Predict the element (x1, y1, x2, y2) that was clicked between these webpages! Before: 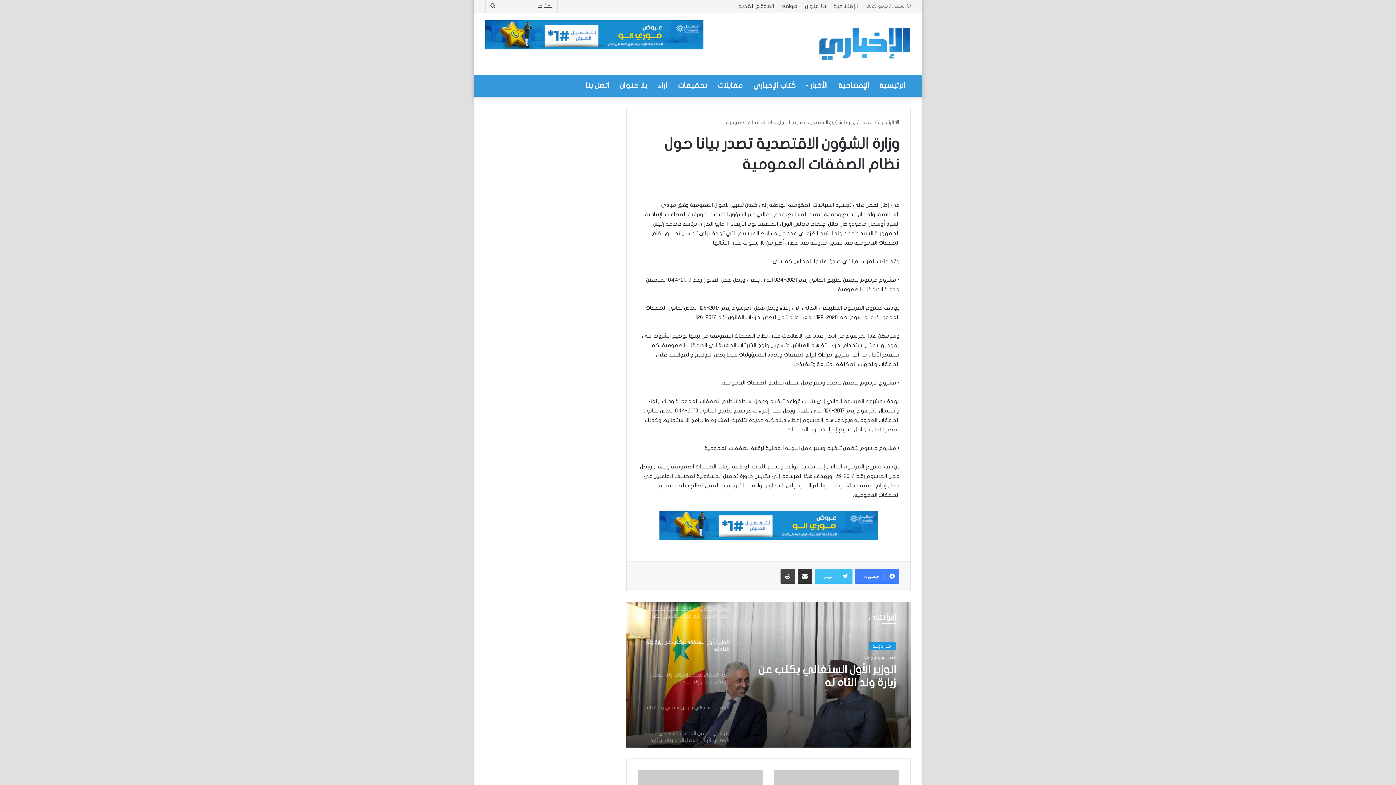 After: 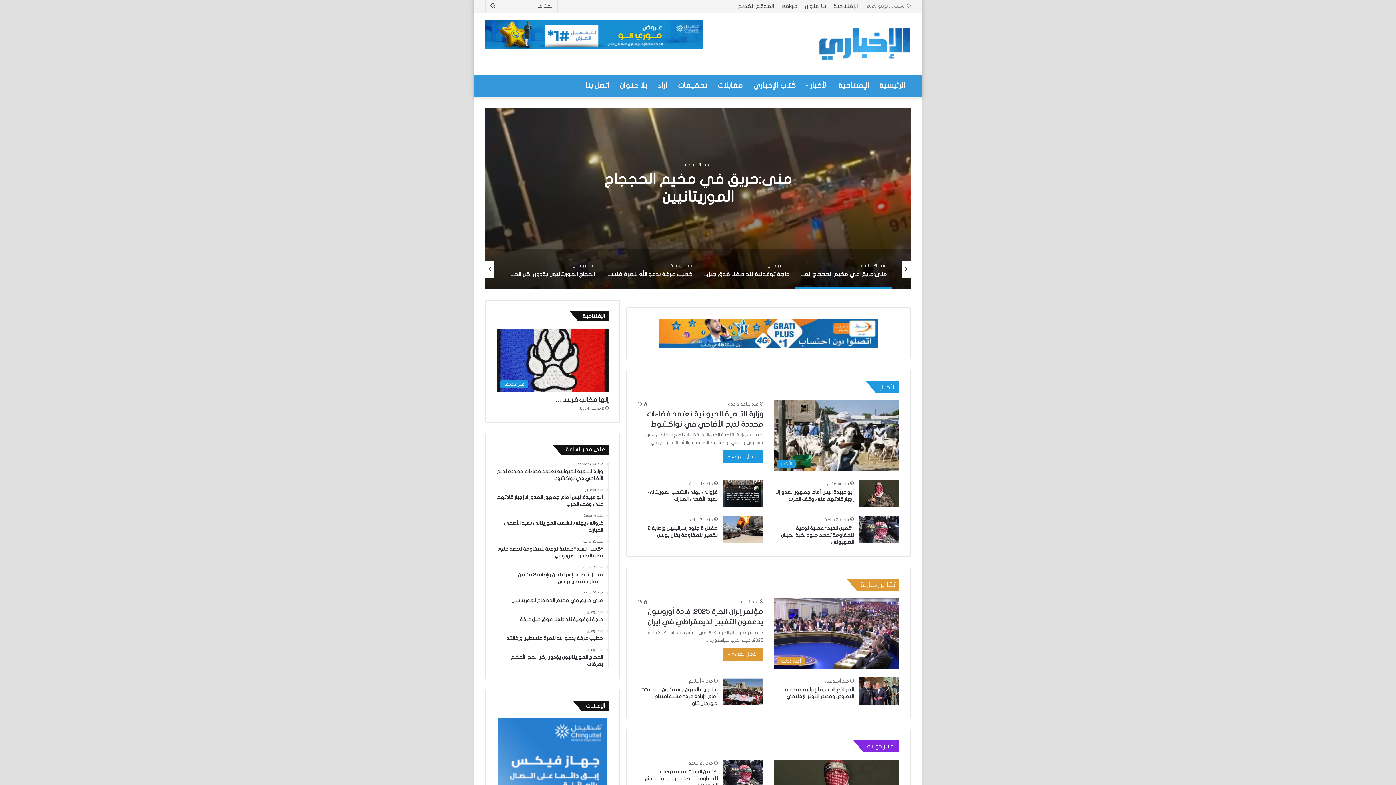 Action: label:  الرئيسية bbox: (878, 120, 899, 125)